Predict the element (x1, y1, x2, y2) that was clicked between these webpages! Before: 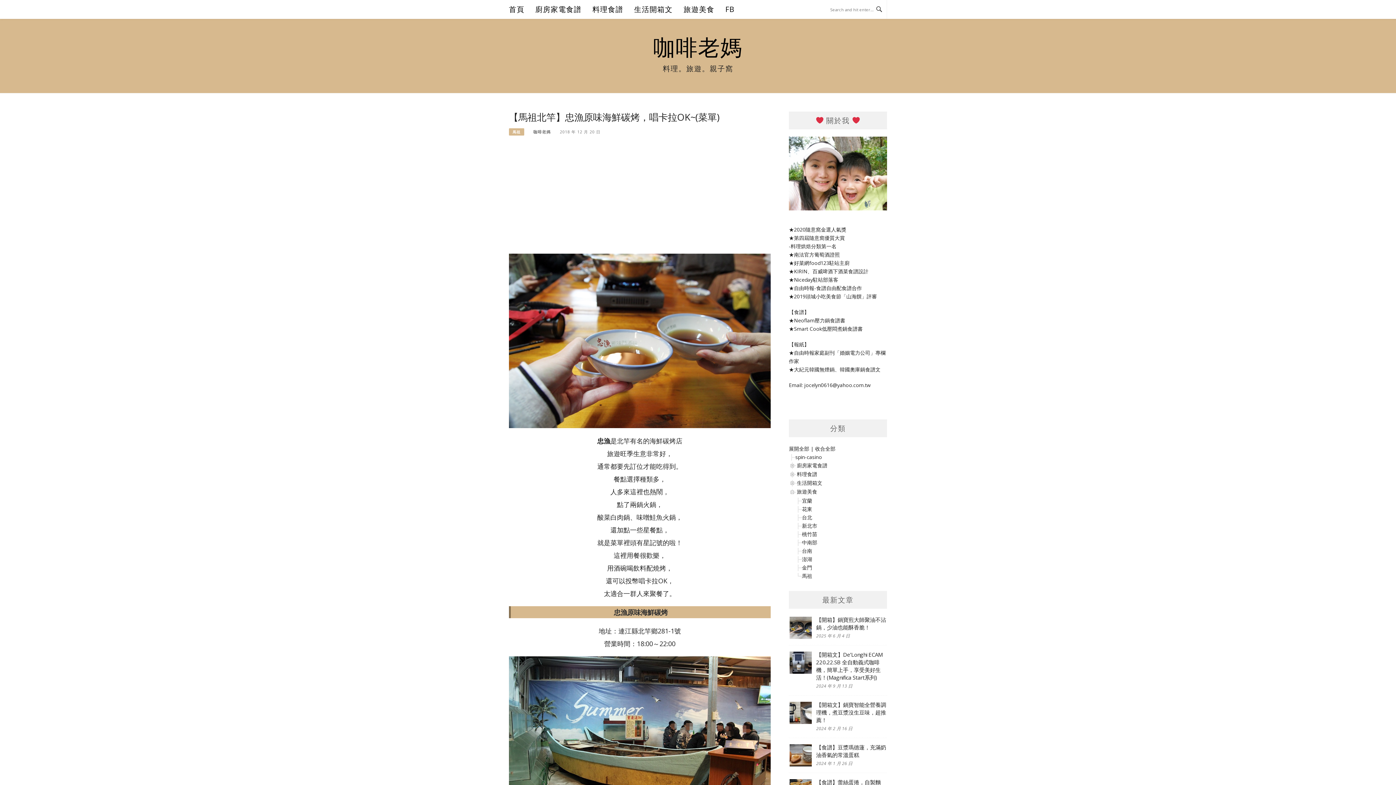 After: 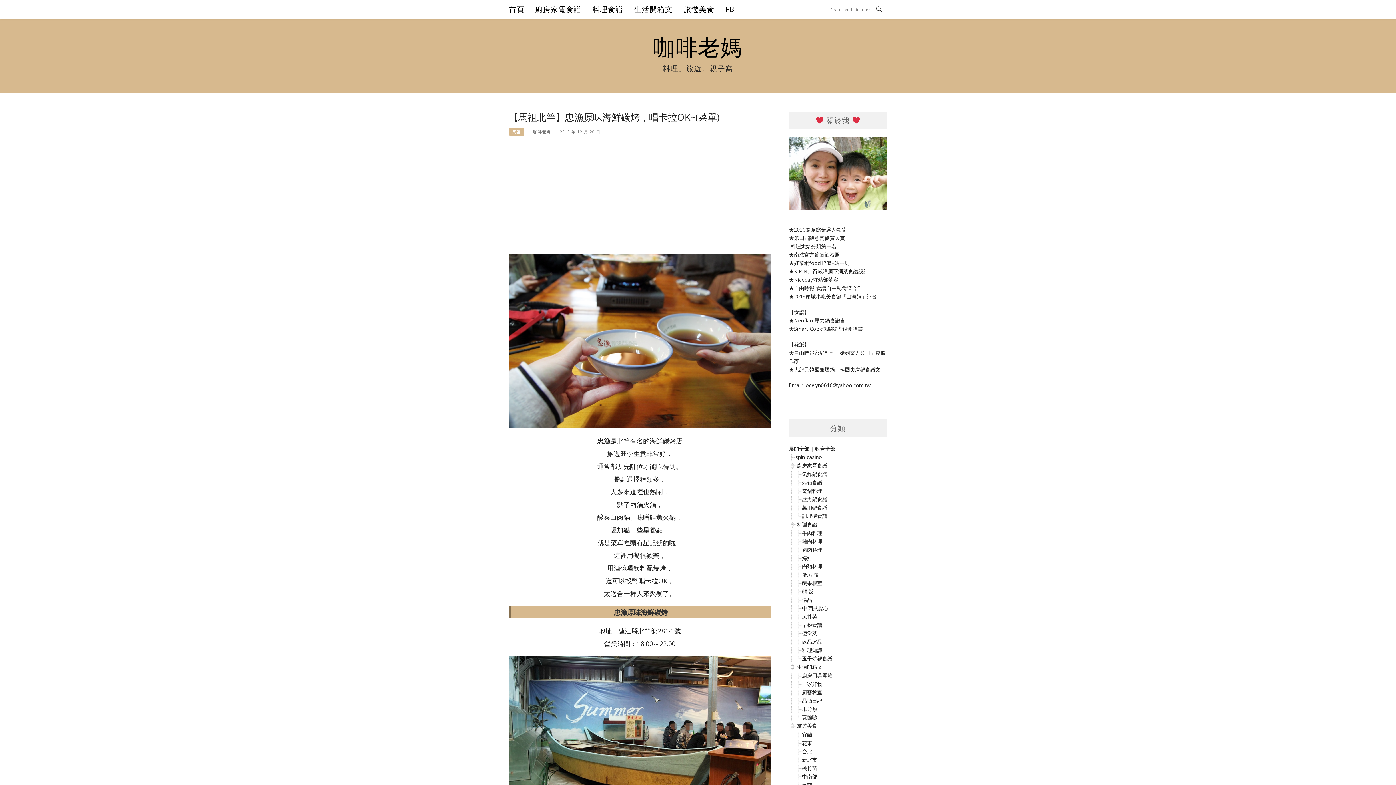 Action: bbox: (789, 445, 809, 452) label: 展開全部